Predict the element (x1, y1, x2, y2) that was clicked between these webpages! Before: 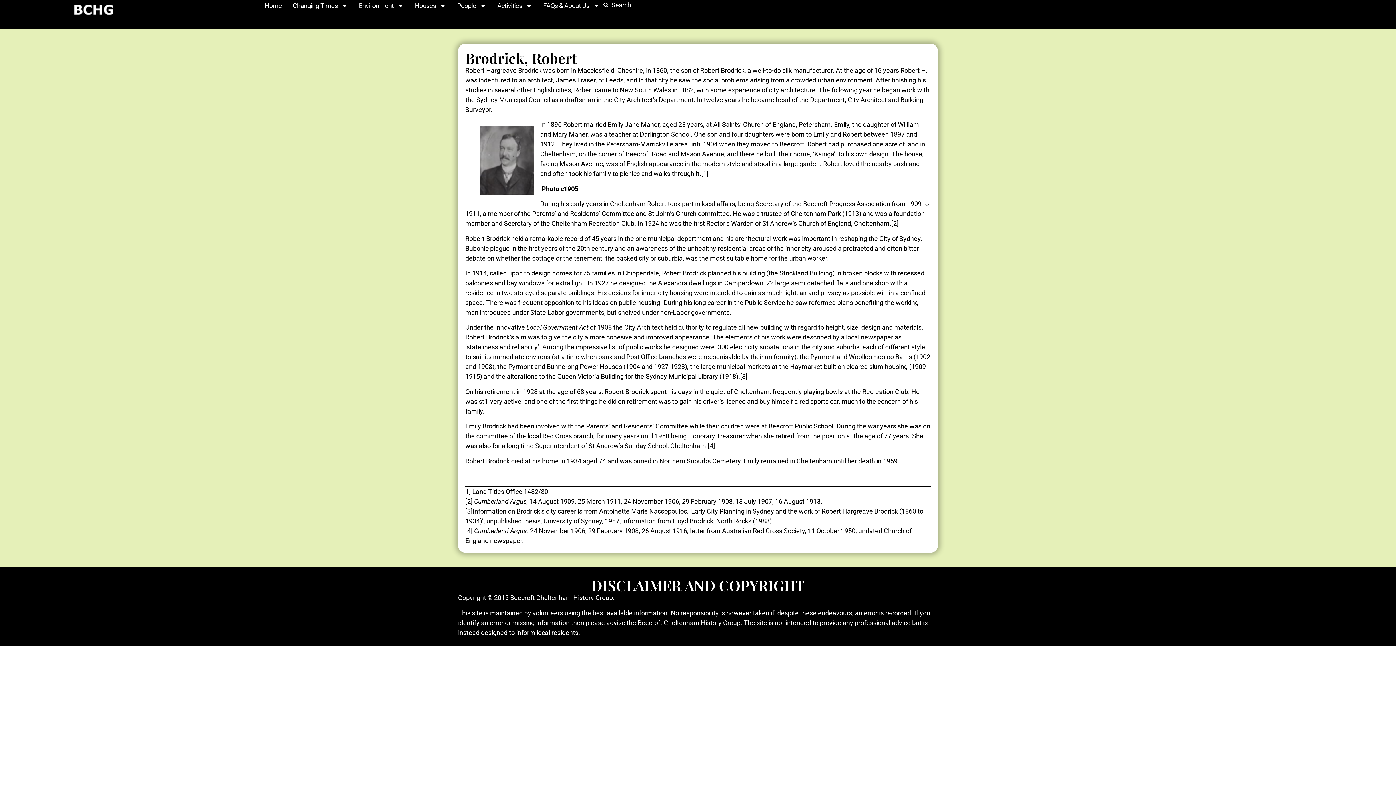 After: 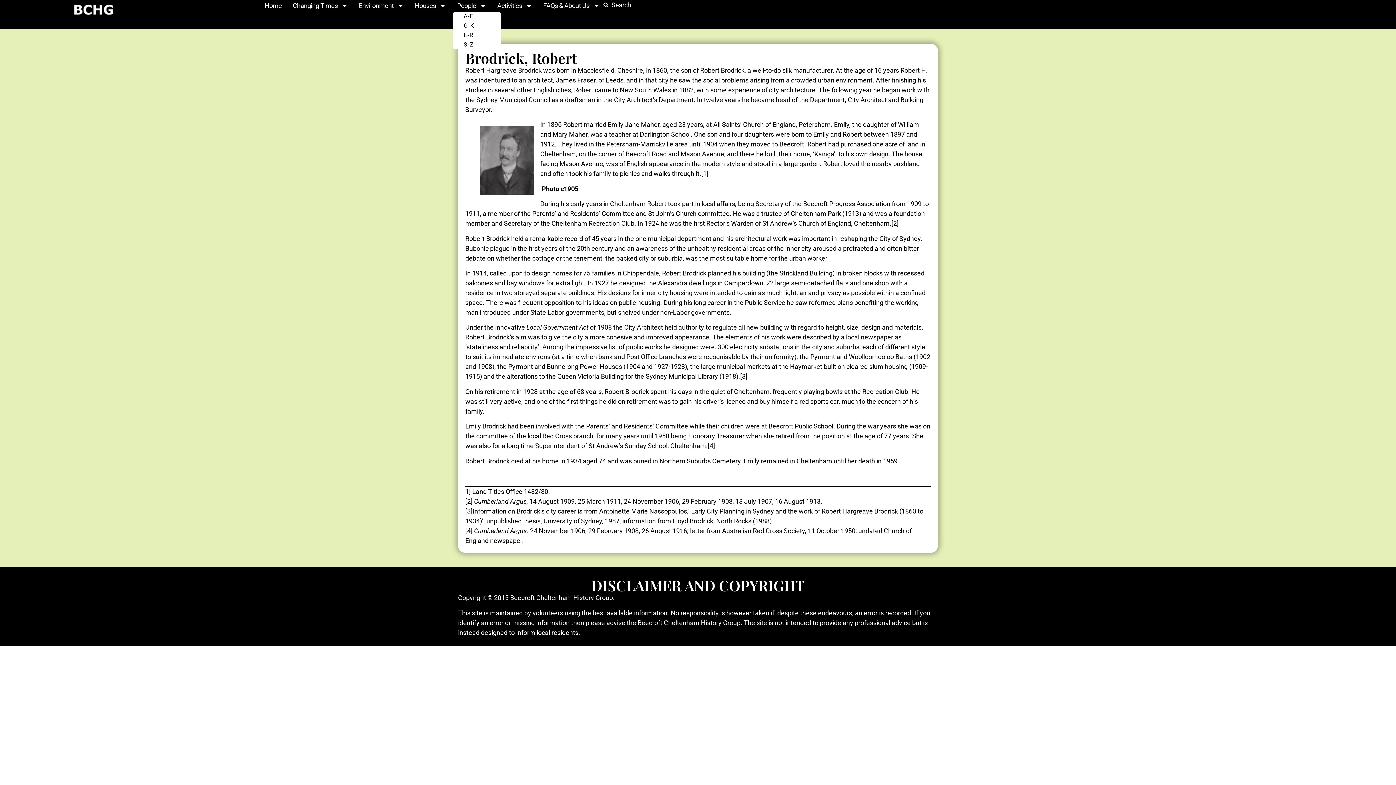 Action: label: People bbox: (453, 0, 490, 11)